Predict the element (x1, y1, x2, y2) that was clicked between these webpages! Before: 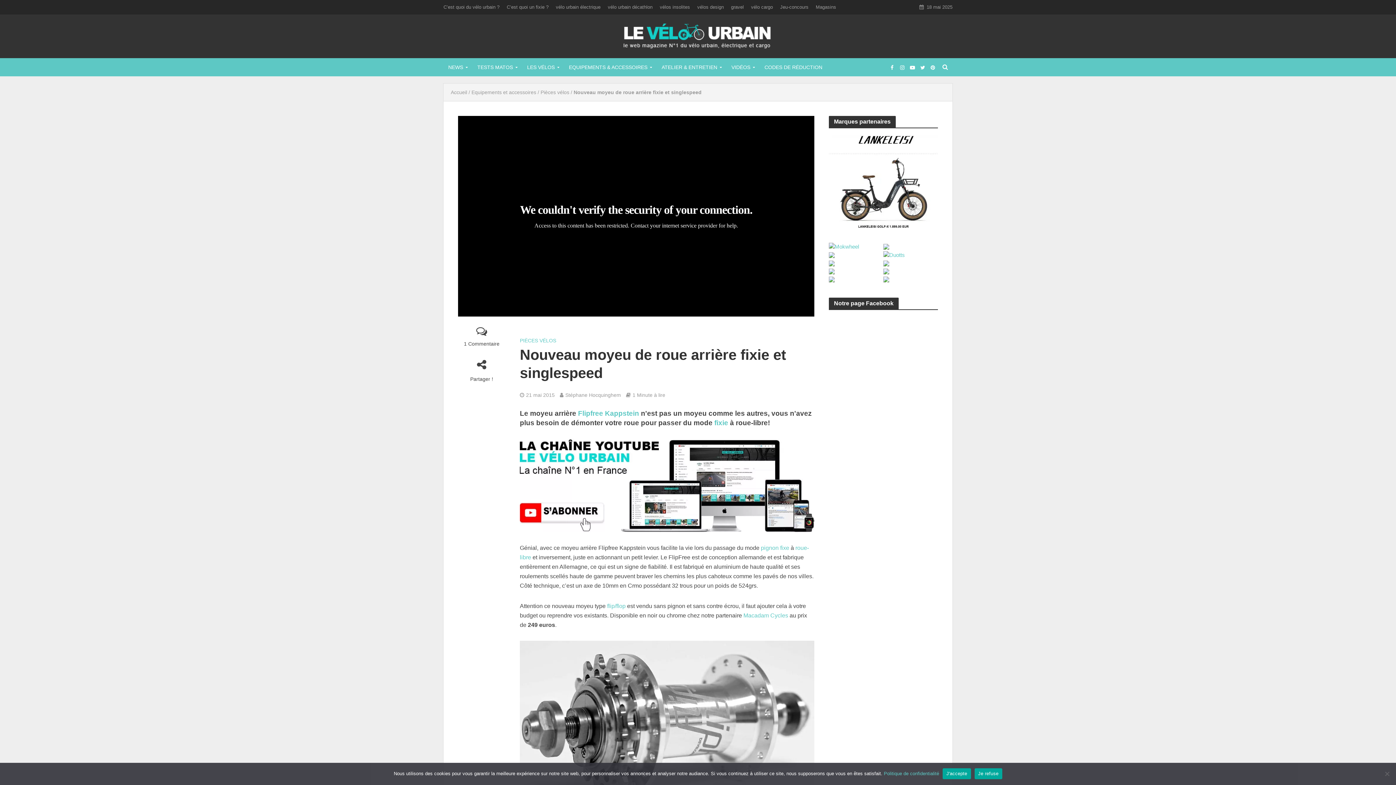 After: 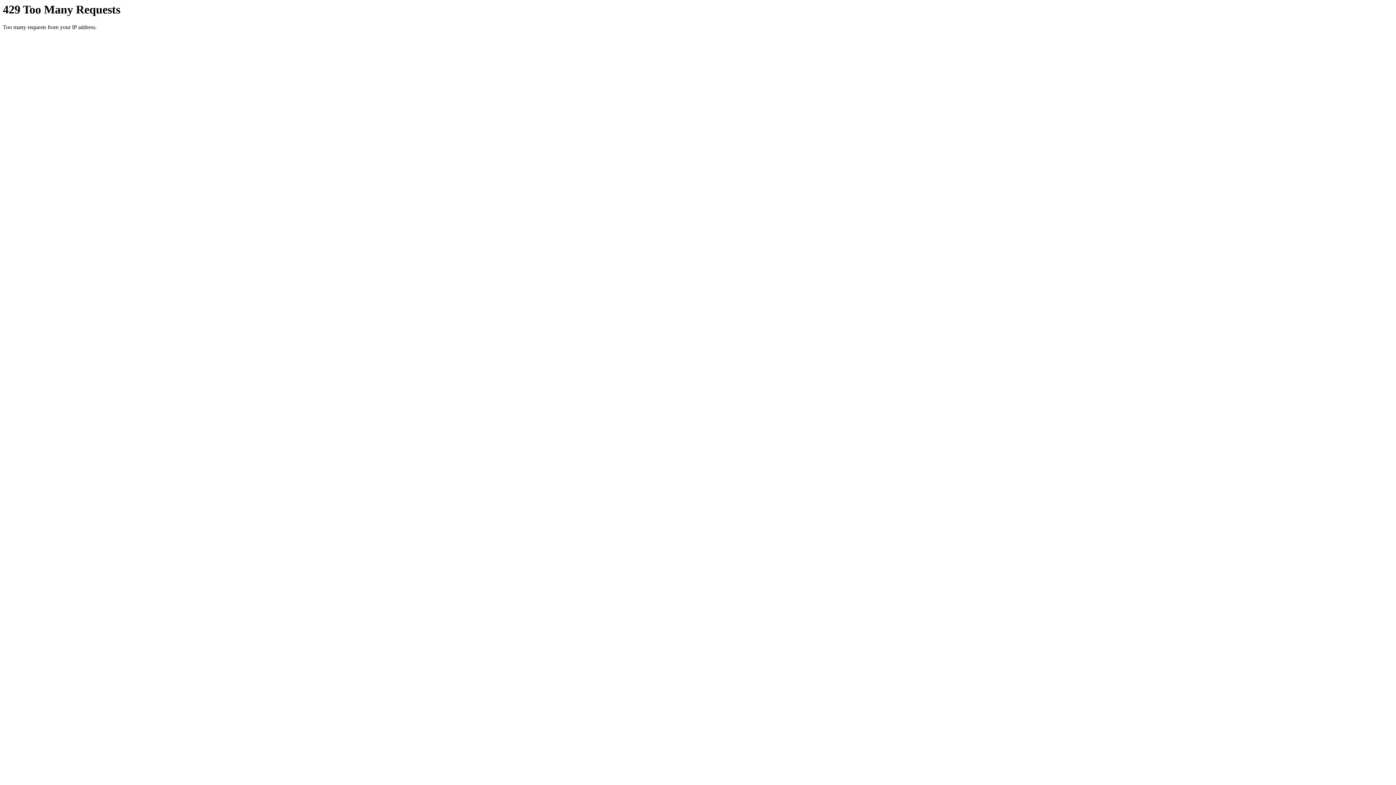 Action: label: Jeu-concours bbox: (776, 0, 812, 14)